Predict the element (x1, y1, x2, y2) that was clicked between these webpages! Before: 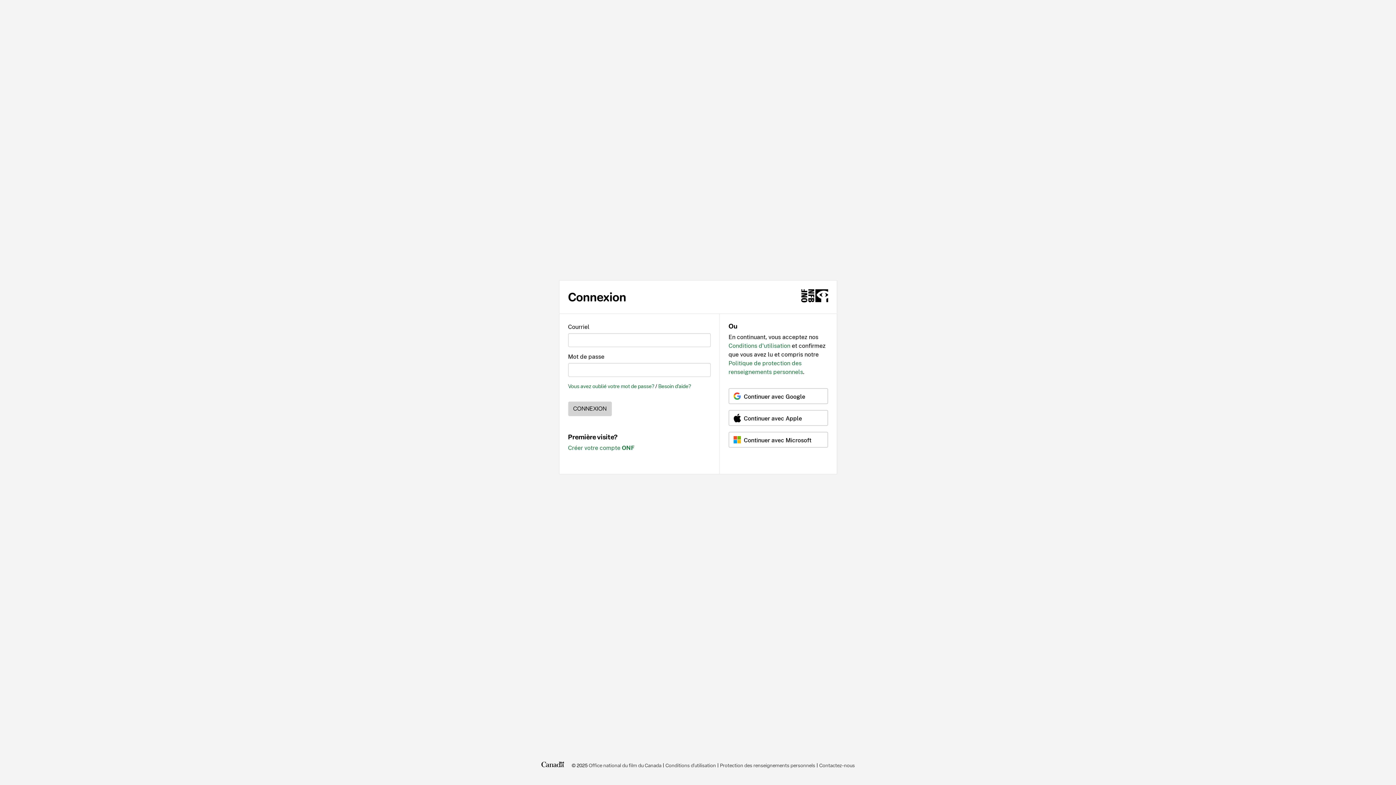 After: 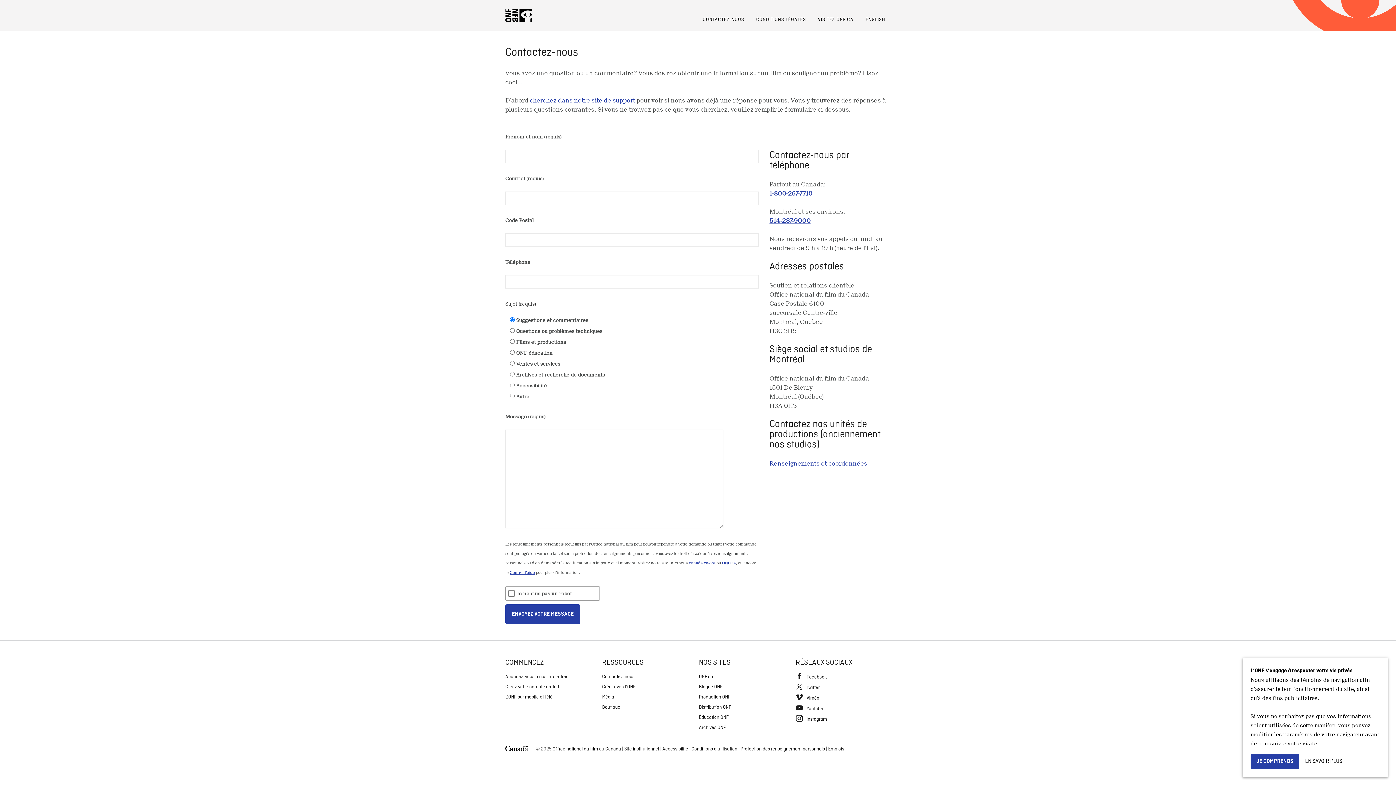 Action: label: Contactez-nous bbox: (819, 760, 855, 770)